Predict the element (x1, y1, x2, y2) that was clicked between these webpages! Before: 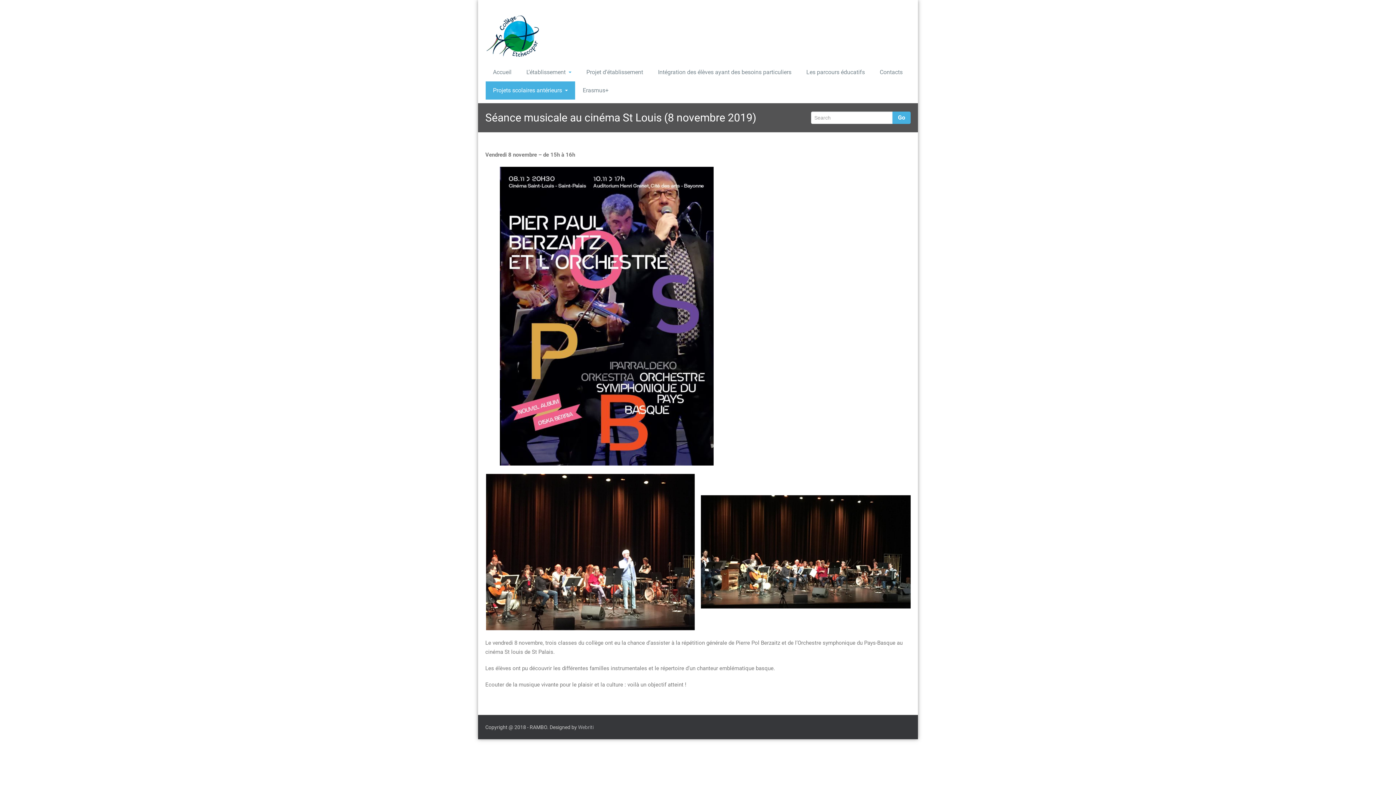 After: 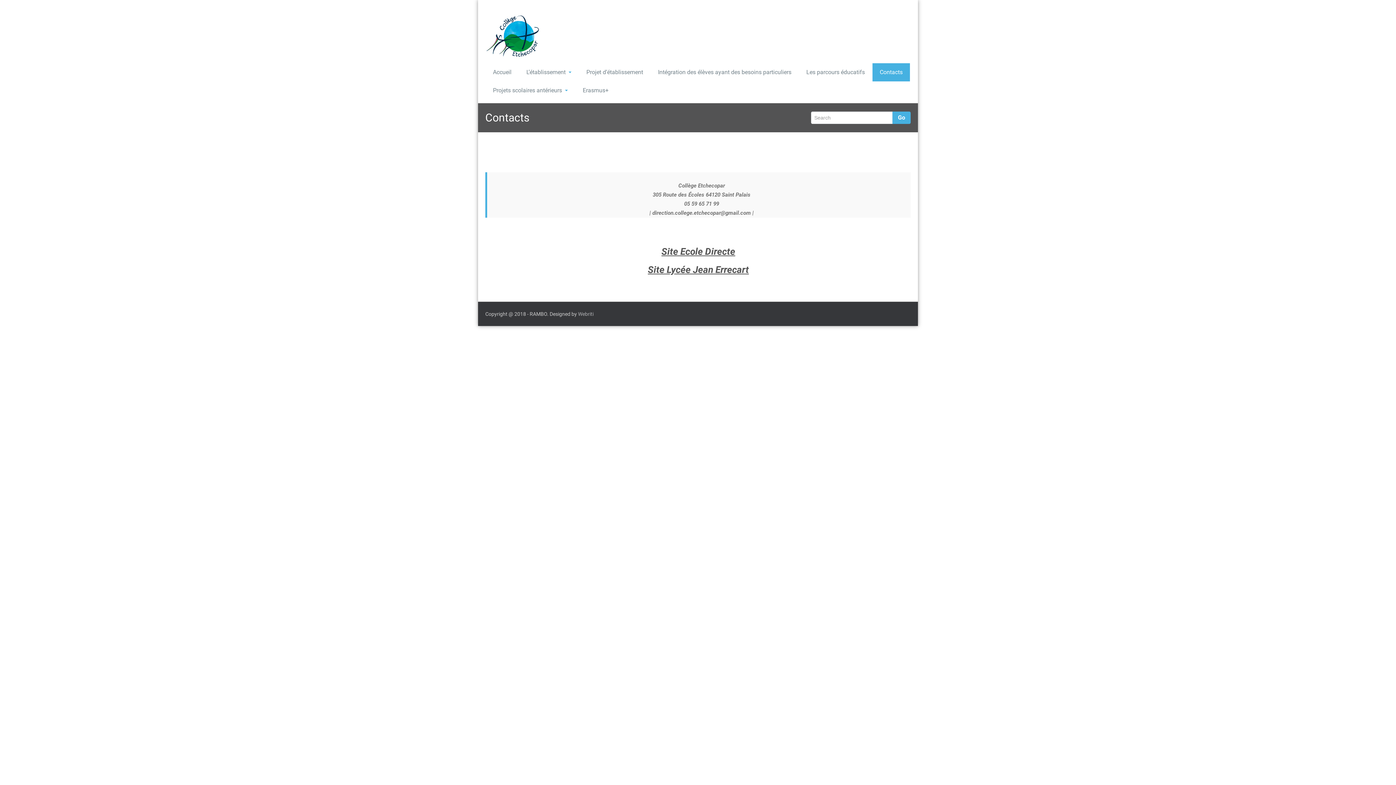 Action: bbox: (872, 63, 910, 81) label: Contacts